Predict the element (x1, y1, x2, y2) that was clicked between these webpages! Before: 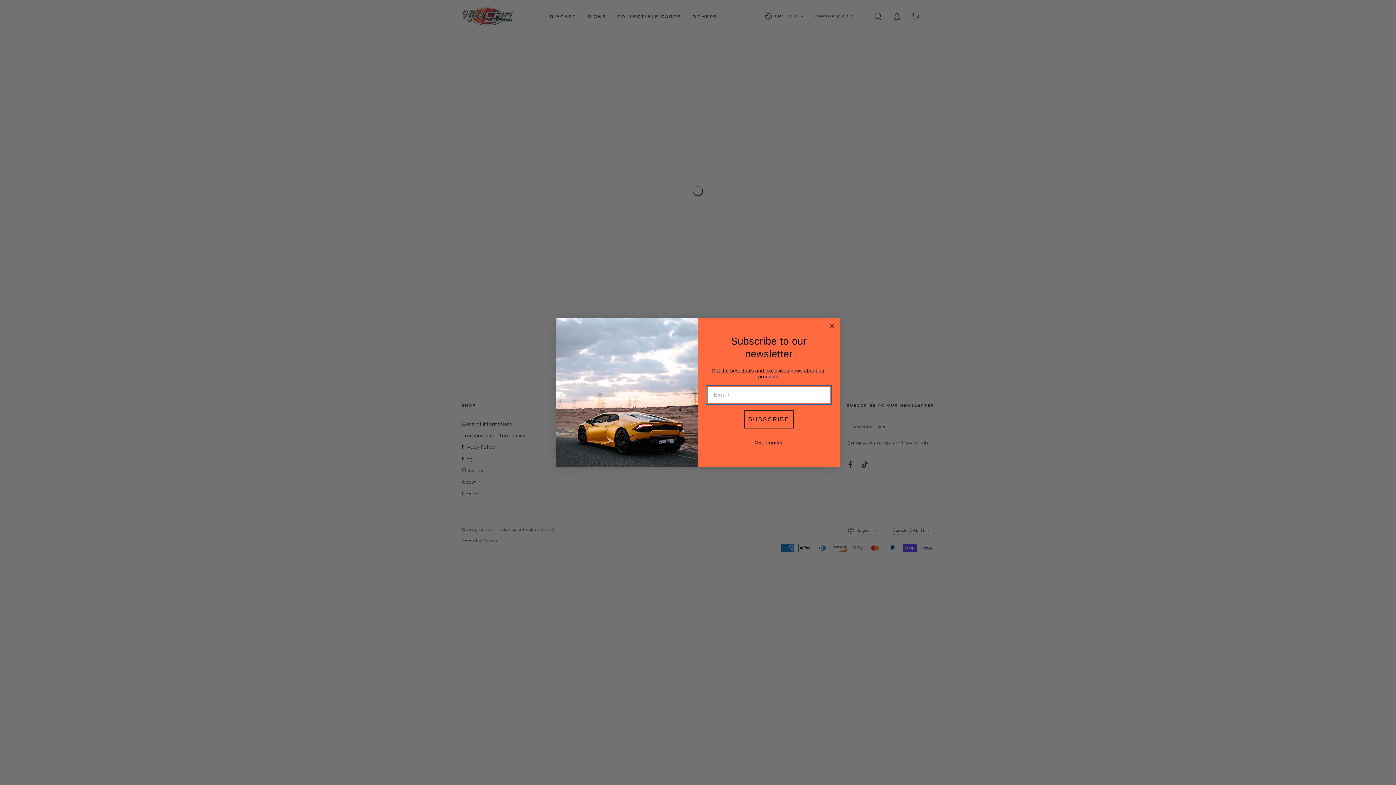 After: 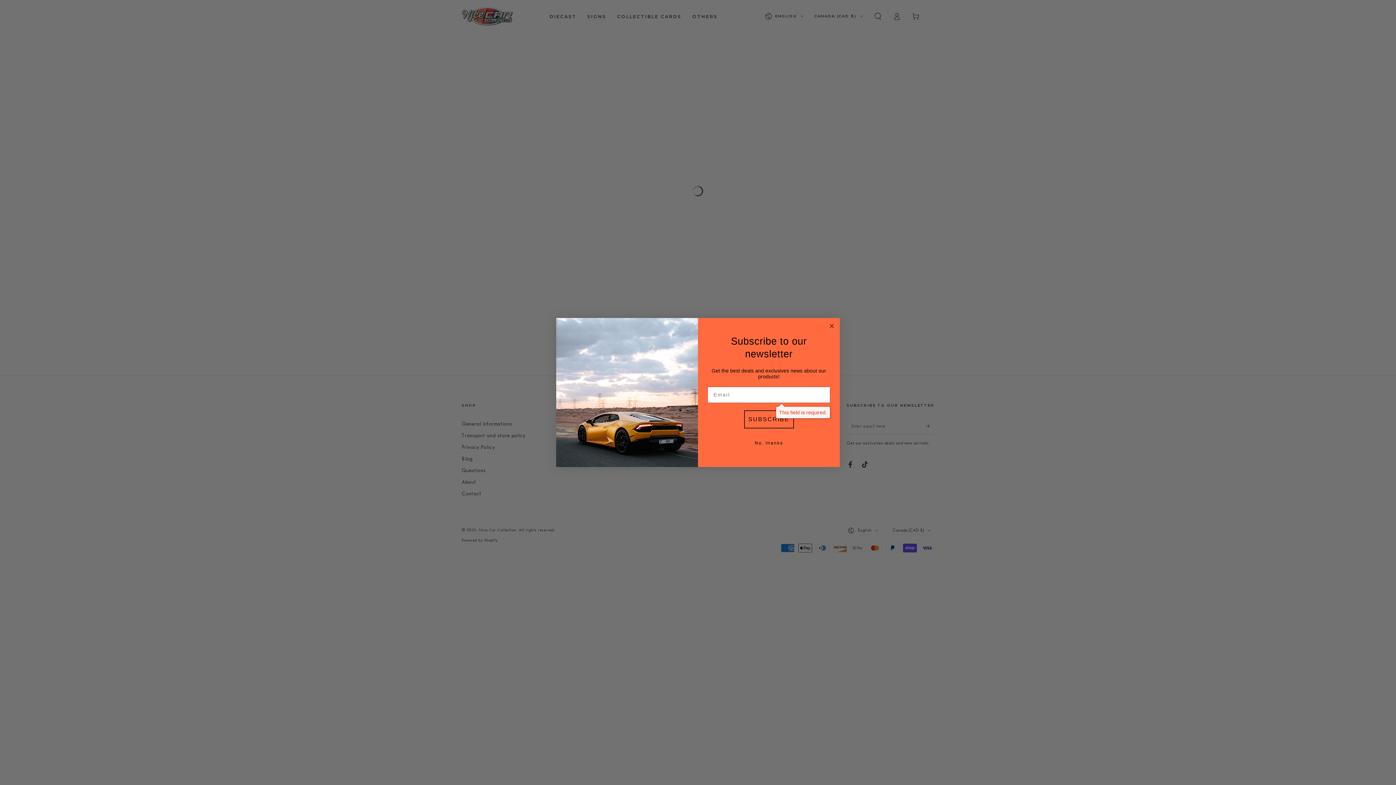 Action: label: SUBSCRIBE bbox: (744, 410, 794, 428)